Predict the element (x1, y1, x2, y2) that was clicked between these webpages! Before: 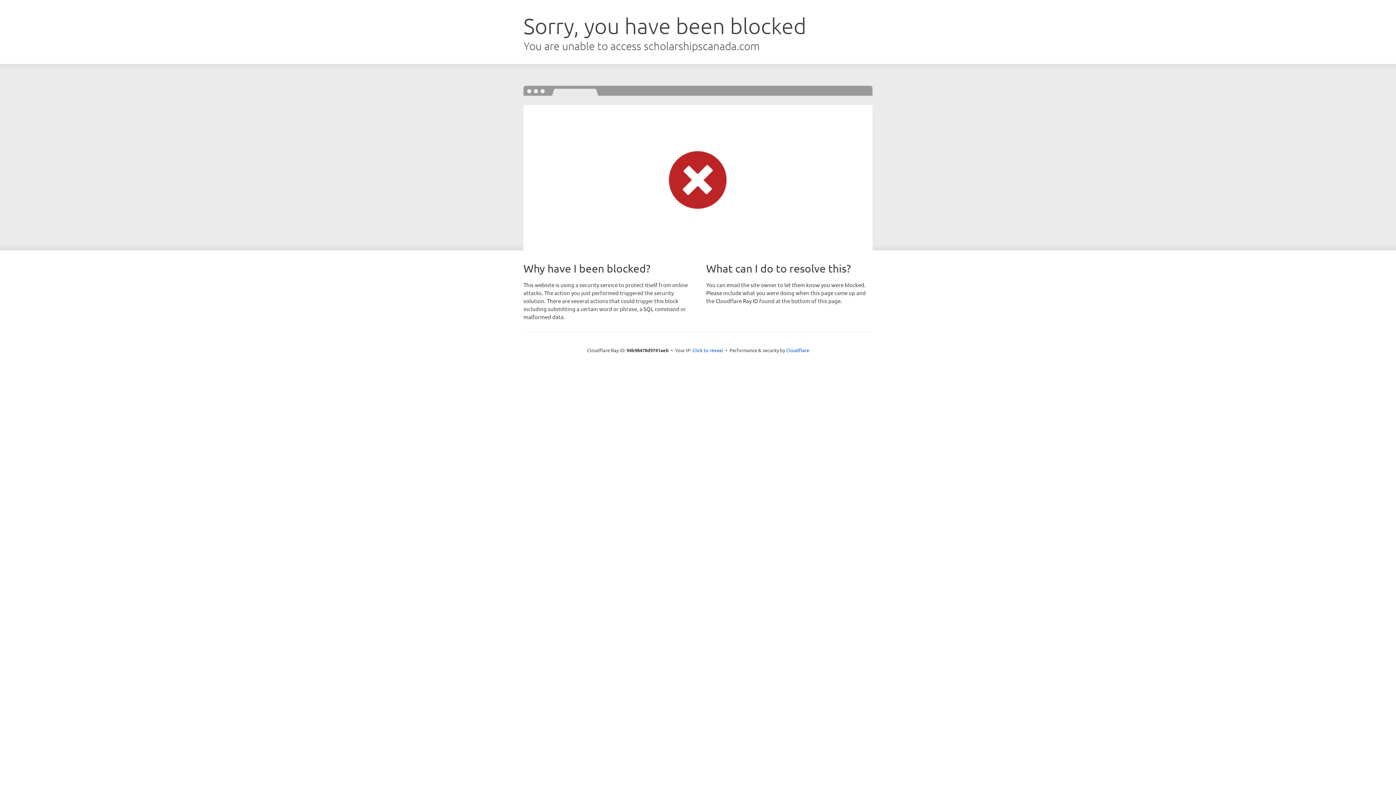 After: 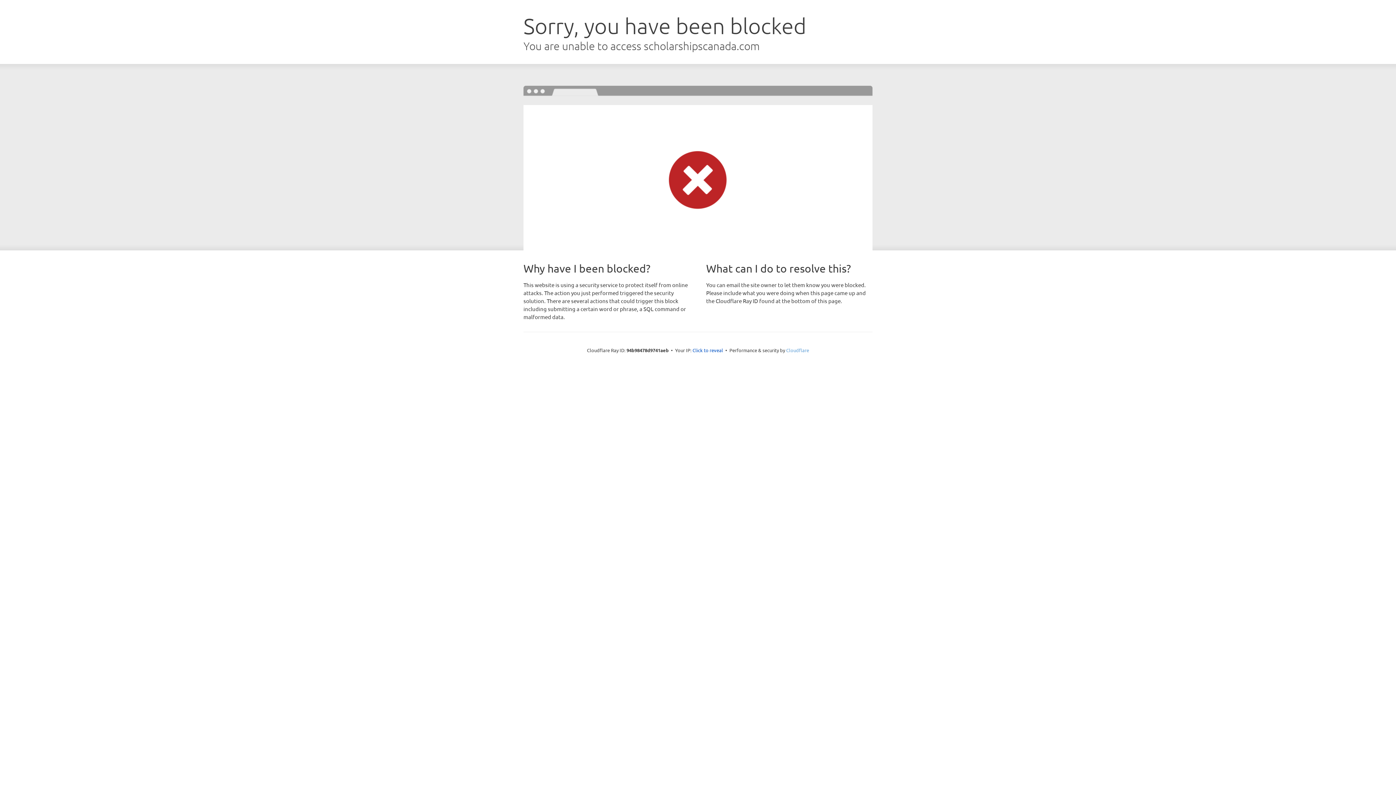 Action: label: Cloudflare bbox: (786, 347, 809, 353)